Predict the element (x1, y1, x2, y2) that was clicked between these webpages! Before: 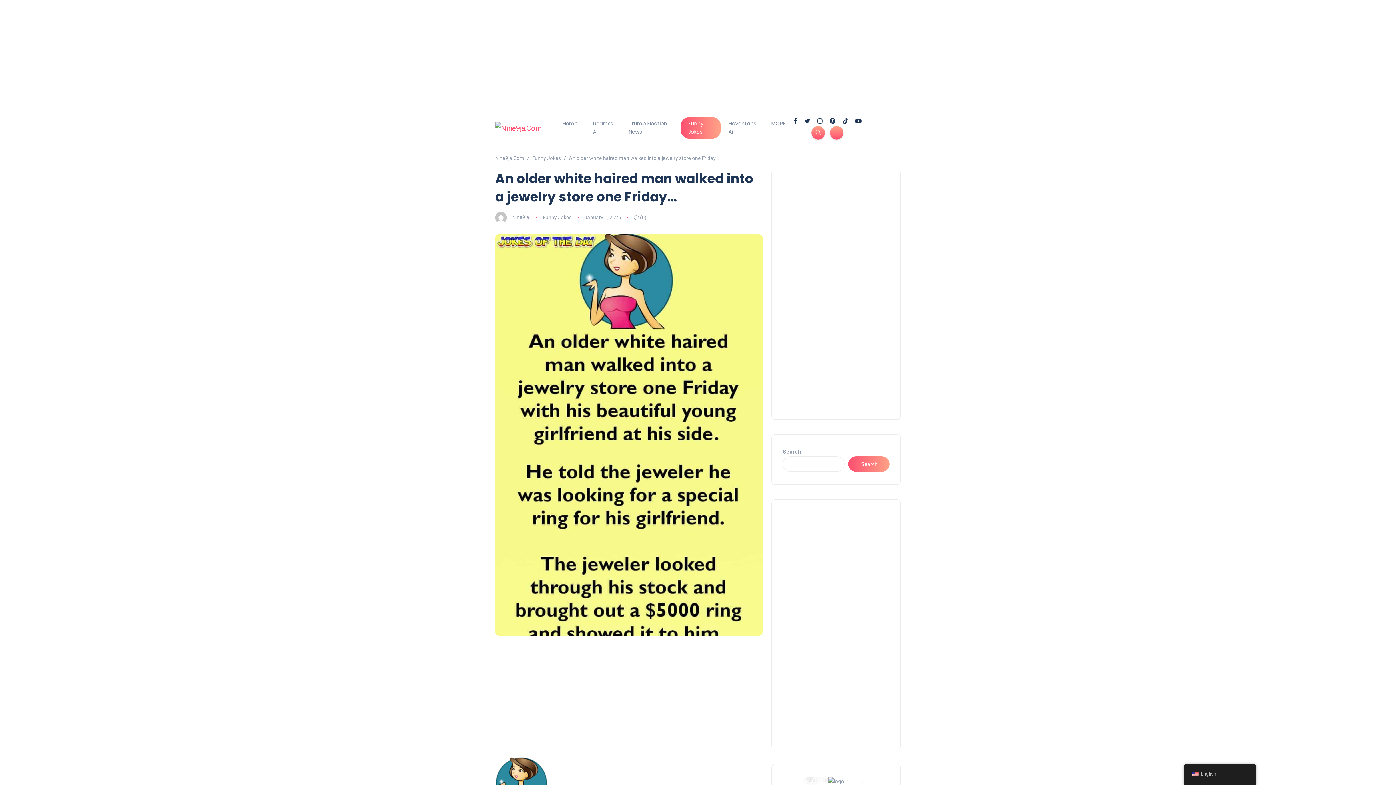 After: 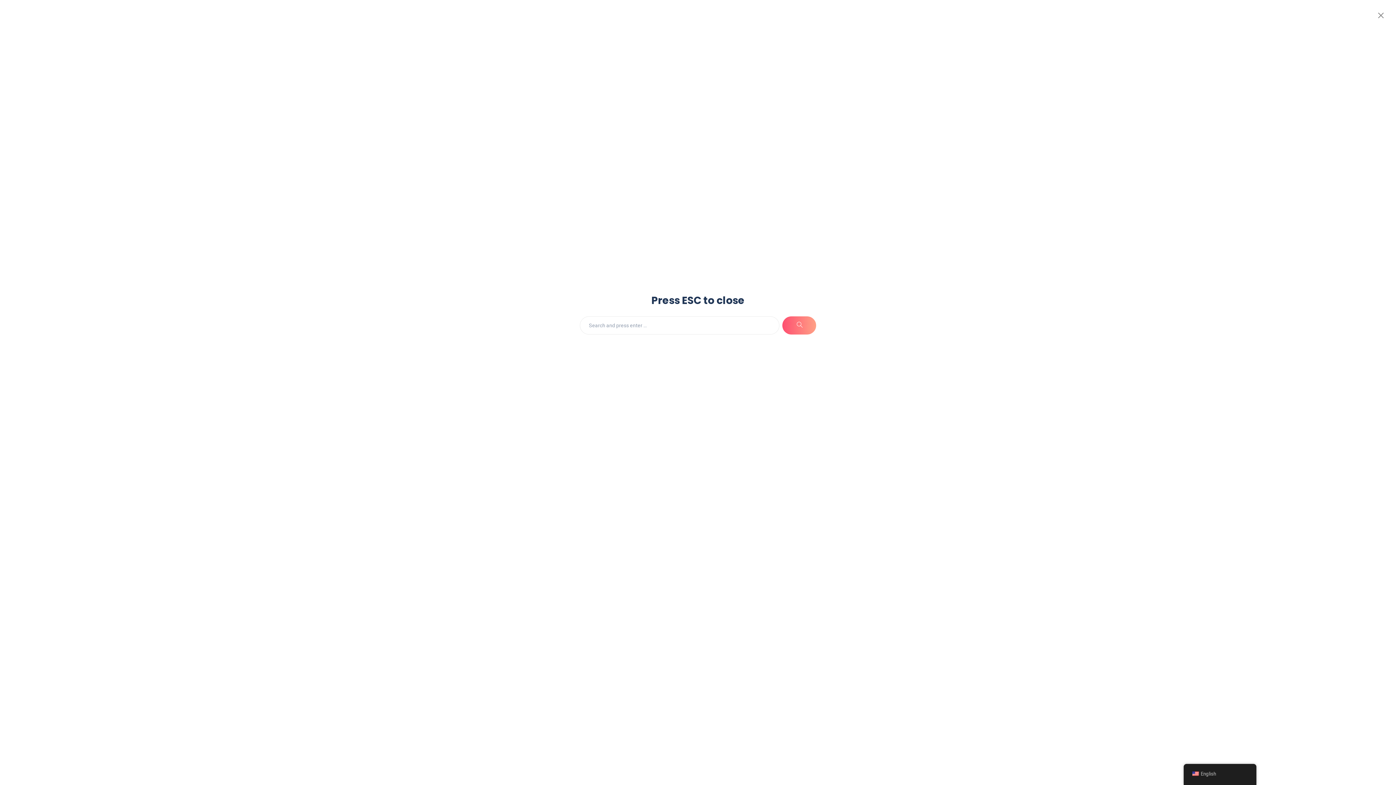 Action: bbox: (811, 126, 825, 139)